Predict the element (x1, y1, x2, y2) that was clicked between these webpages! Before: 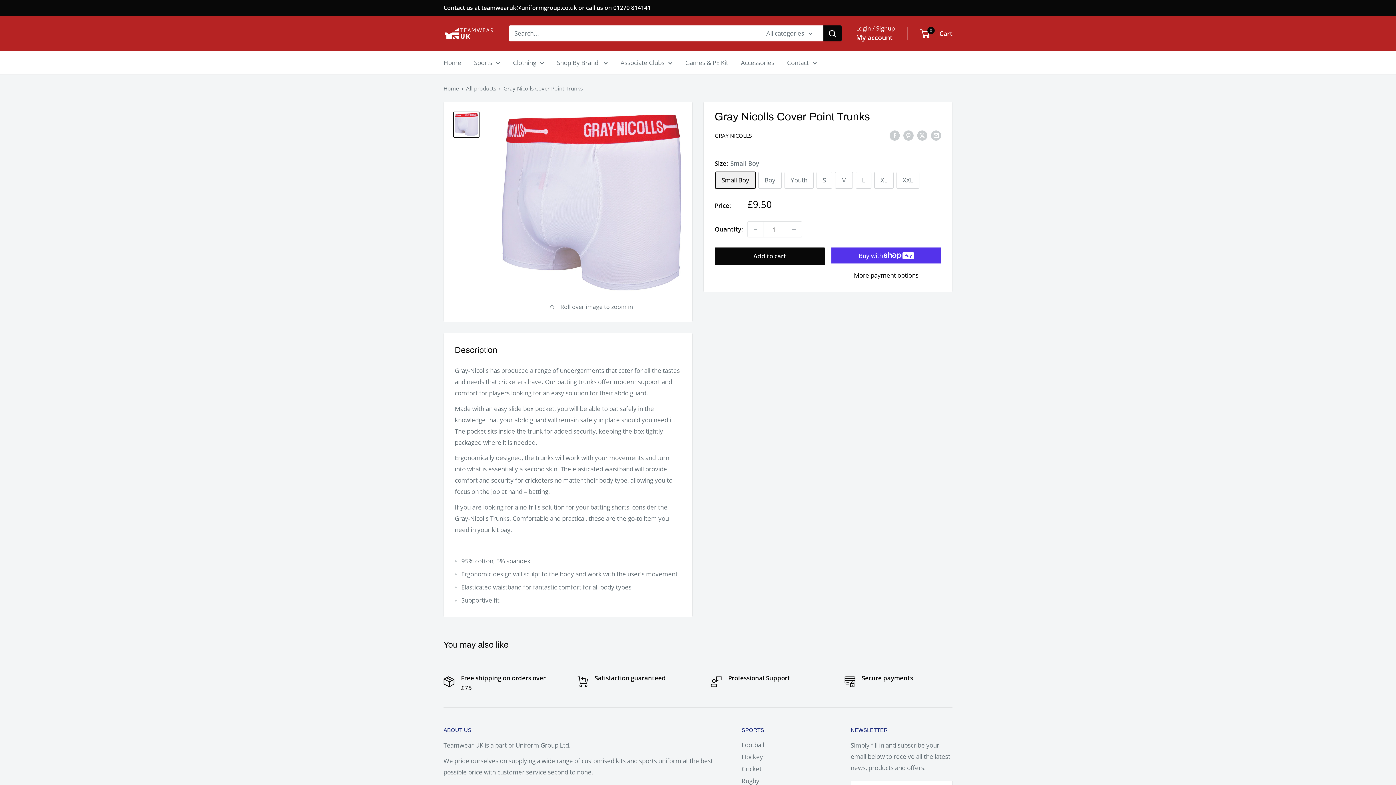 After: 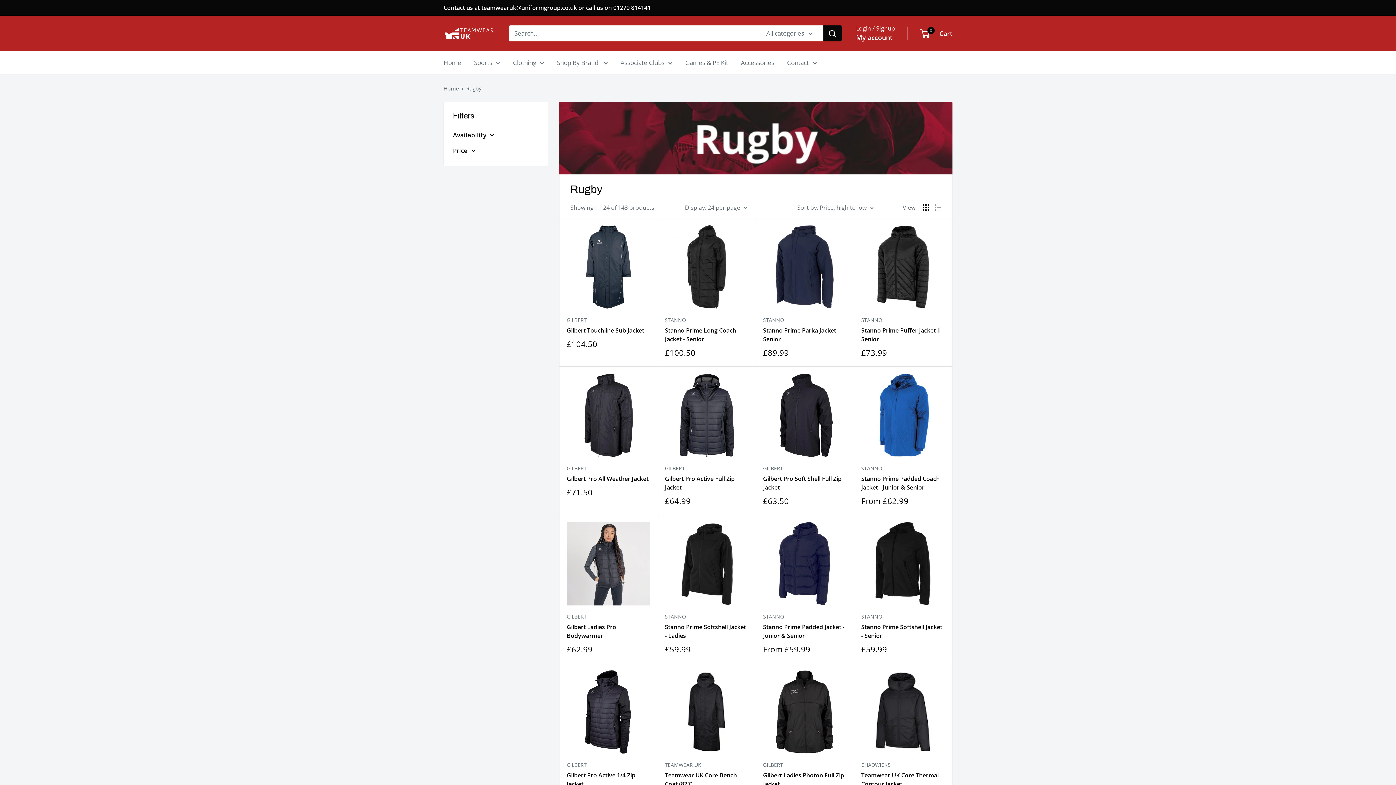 Action: label: Rugby bbox: (741, 775, 825, 787)